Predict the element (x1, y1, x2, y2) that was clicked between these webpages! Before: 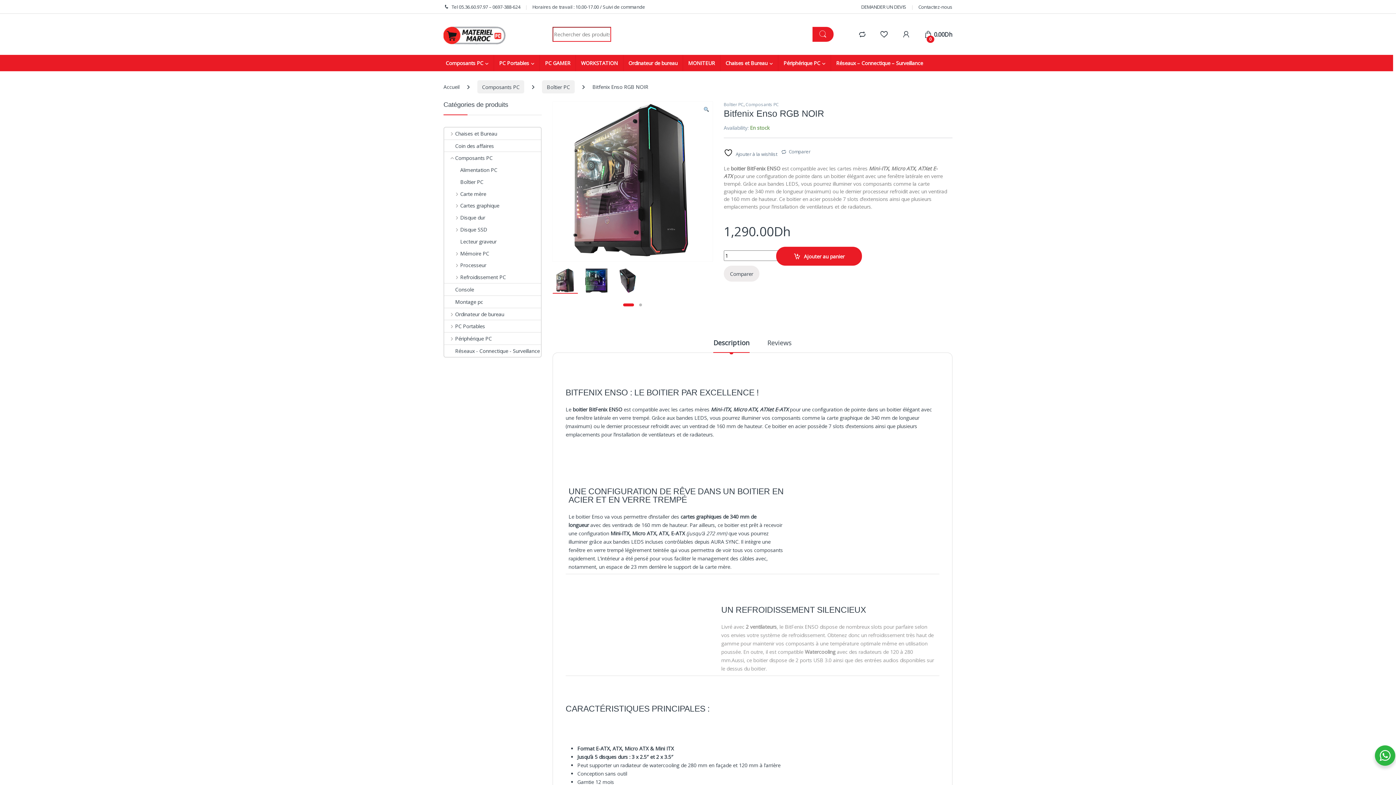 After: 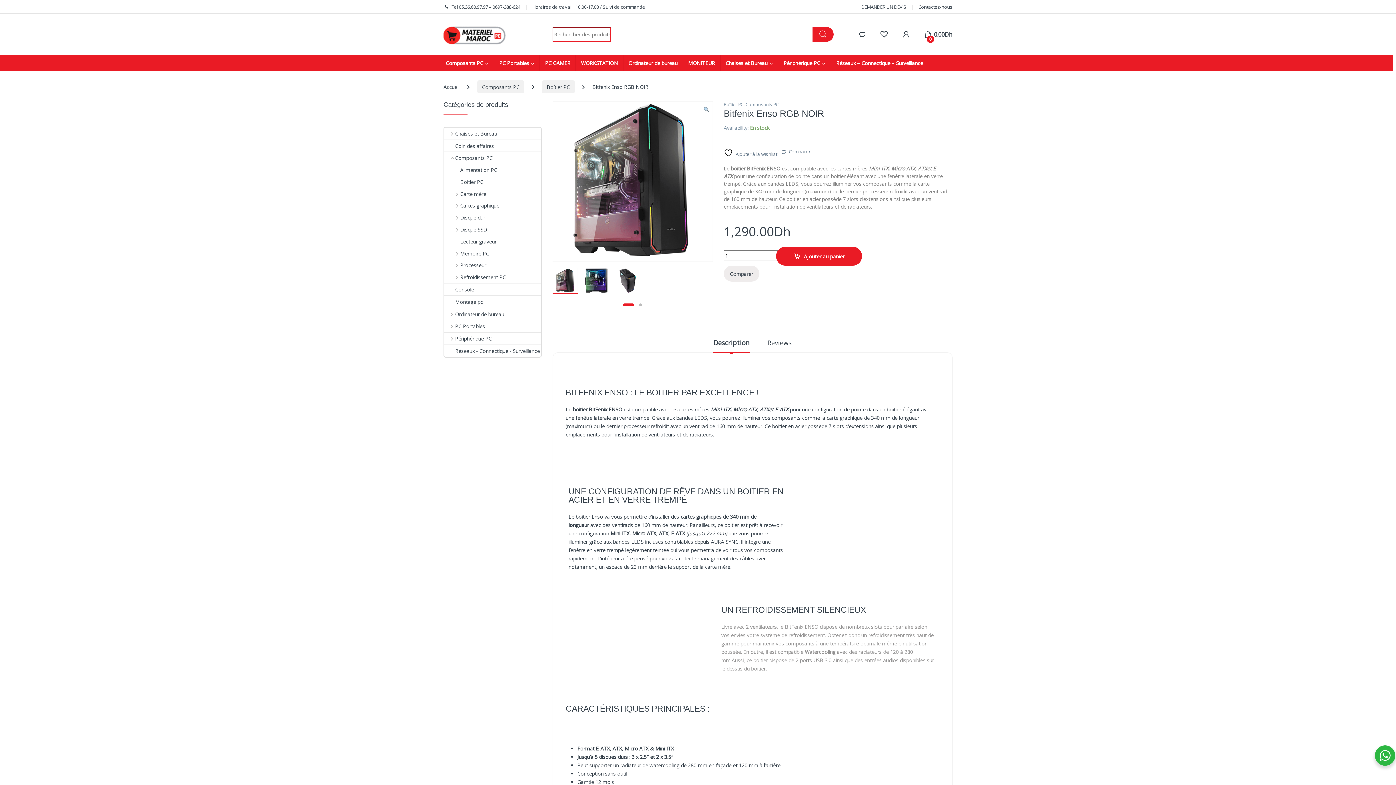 Action: bbox: (552, 276, 578, 283)